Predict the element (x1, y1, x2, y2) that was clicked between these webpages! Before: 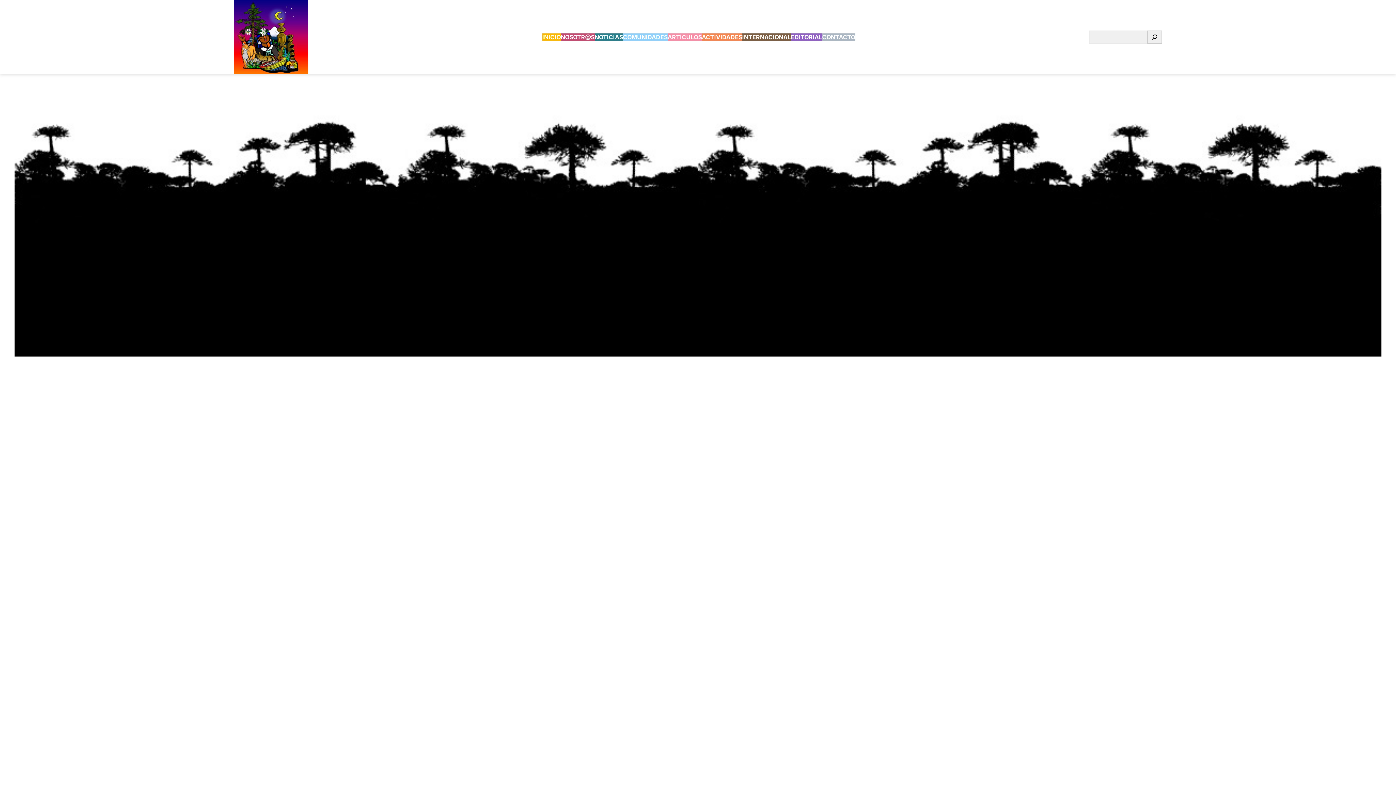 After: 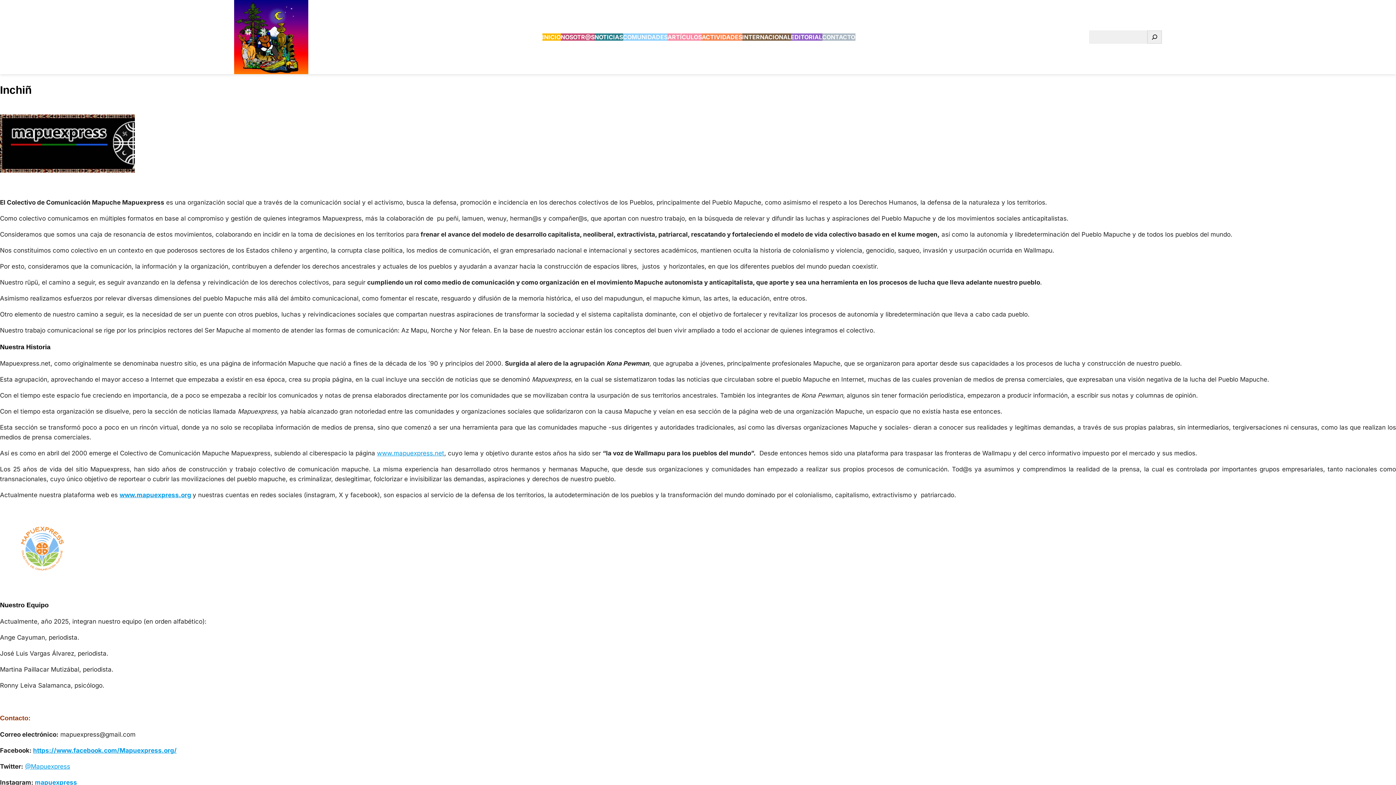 Action: label: NOSOTR@S bbox: (560, 28, 594, 45)